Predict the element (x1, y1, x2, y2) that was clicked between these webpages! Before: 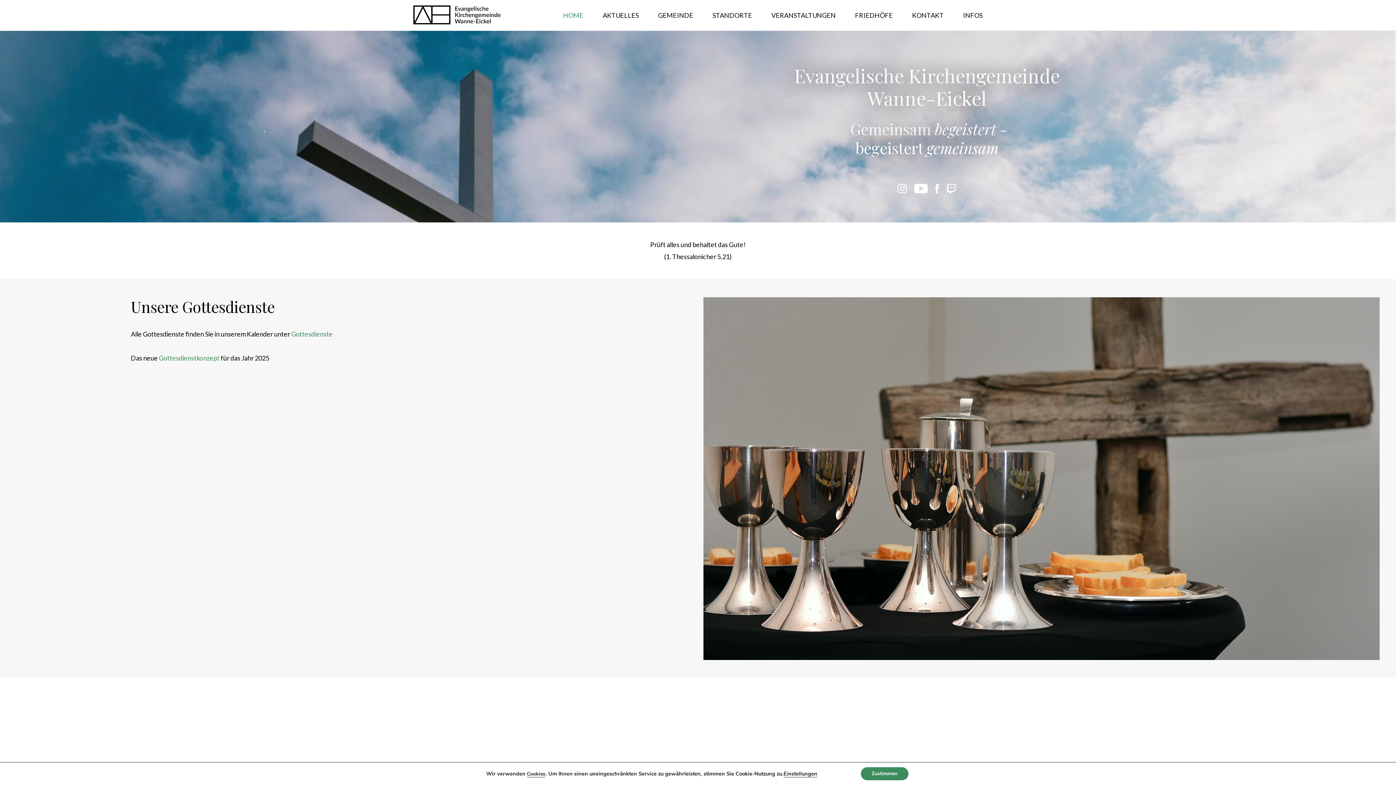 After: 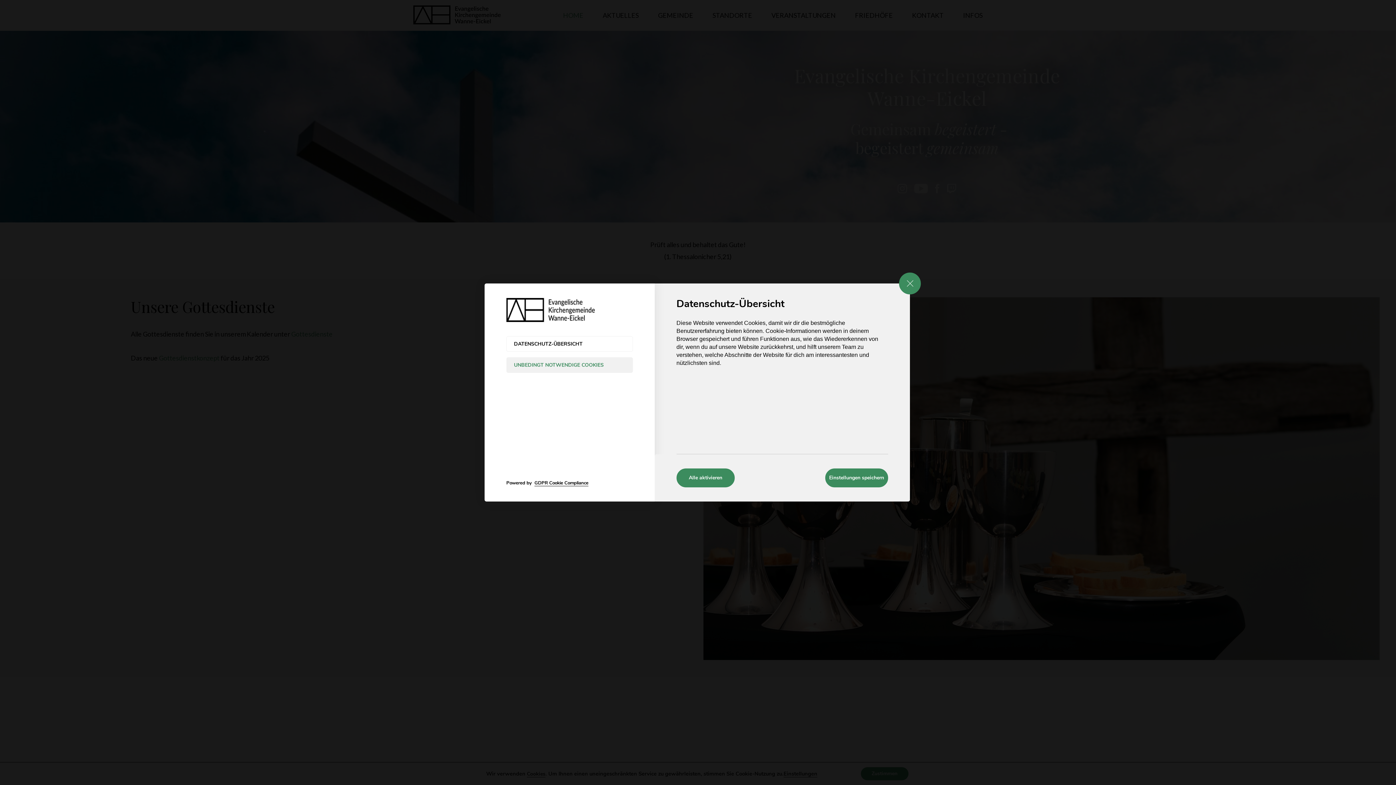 Action: label: Einstellungen bbox: (783, 770, 817, 777)